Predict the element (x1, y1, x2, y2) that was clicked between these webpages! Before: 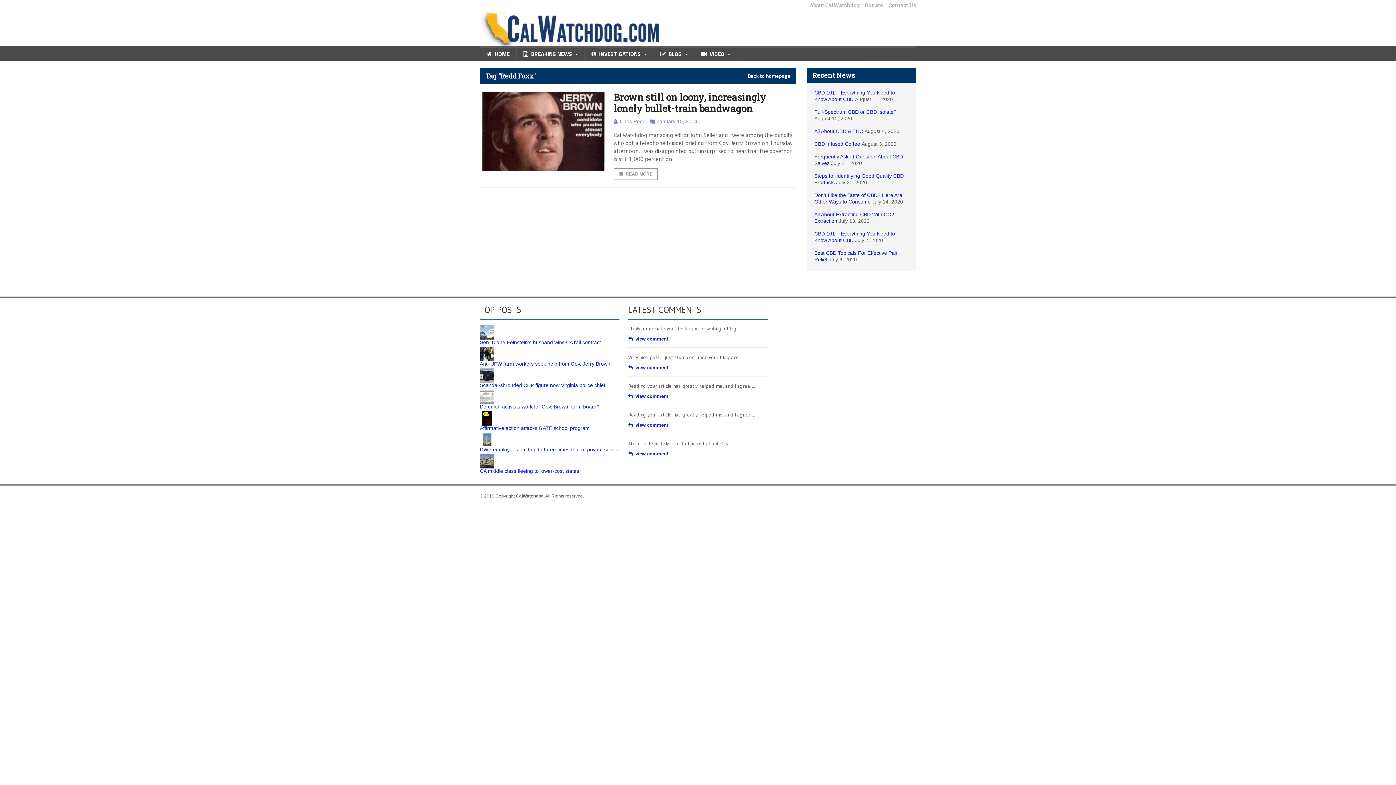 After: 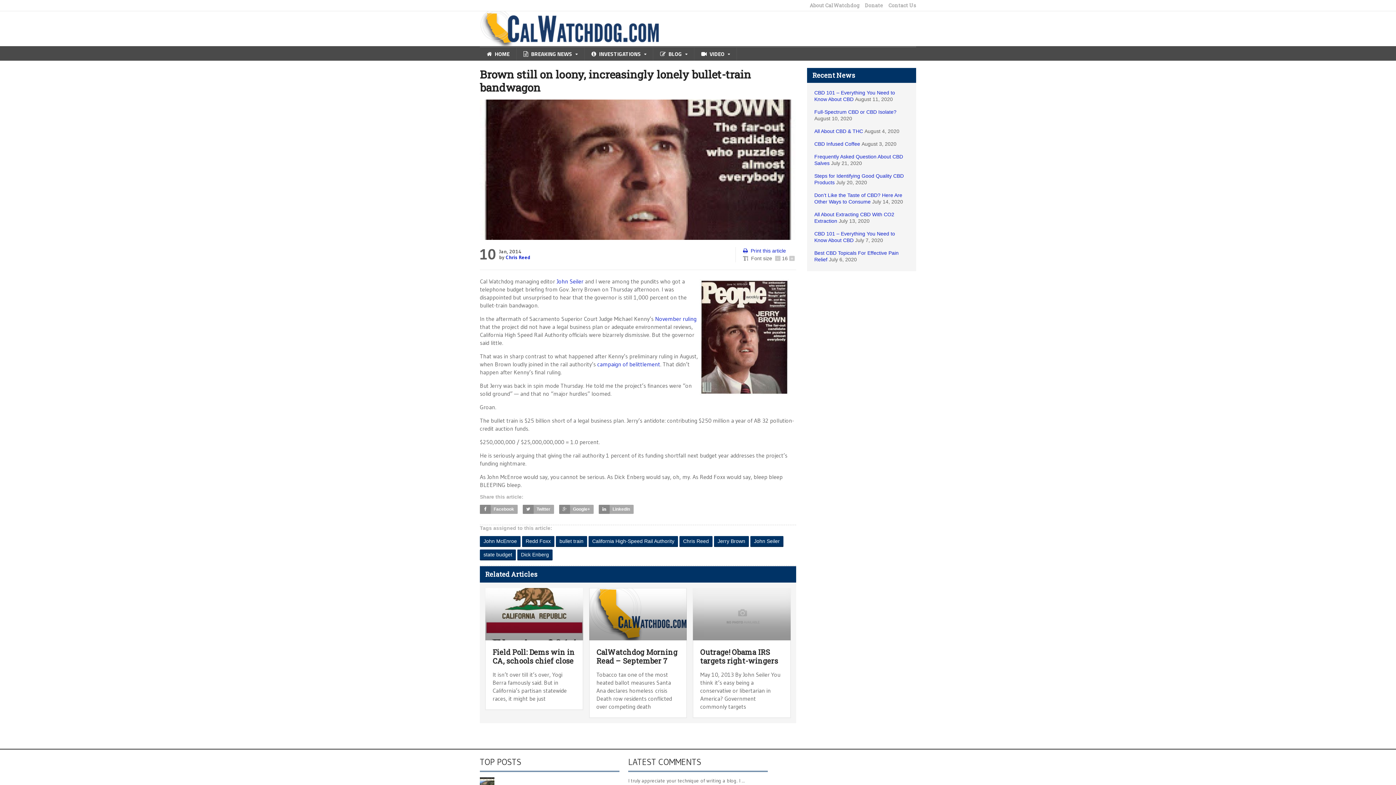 Action: label: READ MORE bbox: (613, 168, 657, 180)